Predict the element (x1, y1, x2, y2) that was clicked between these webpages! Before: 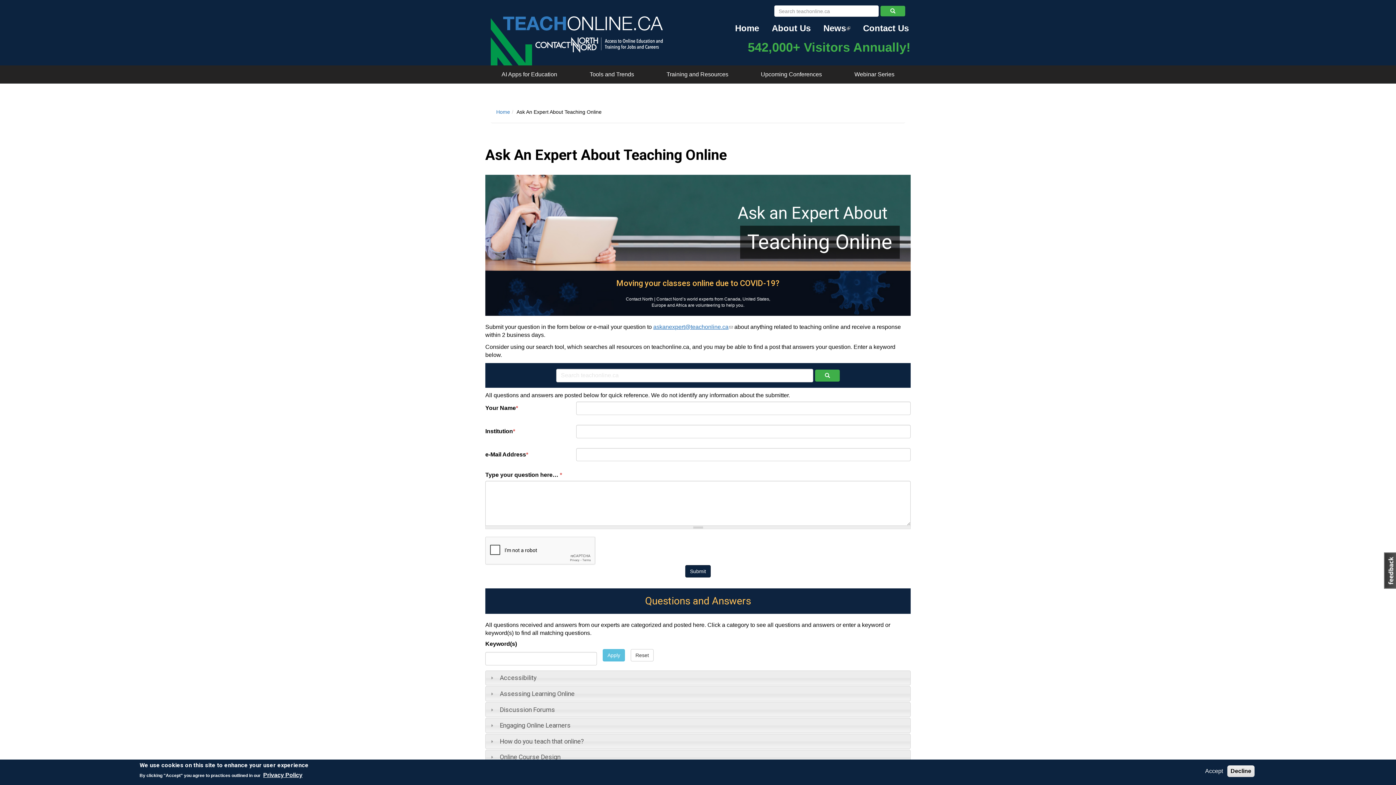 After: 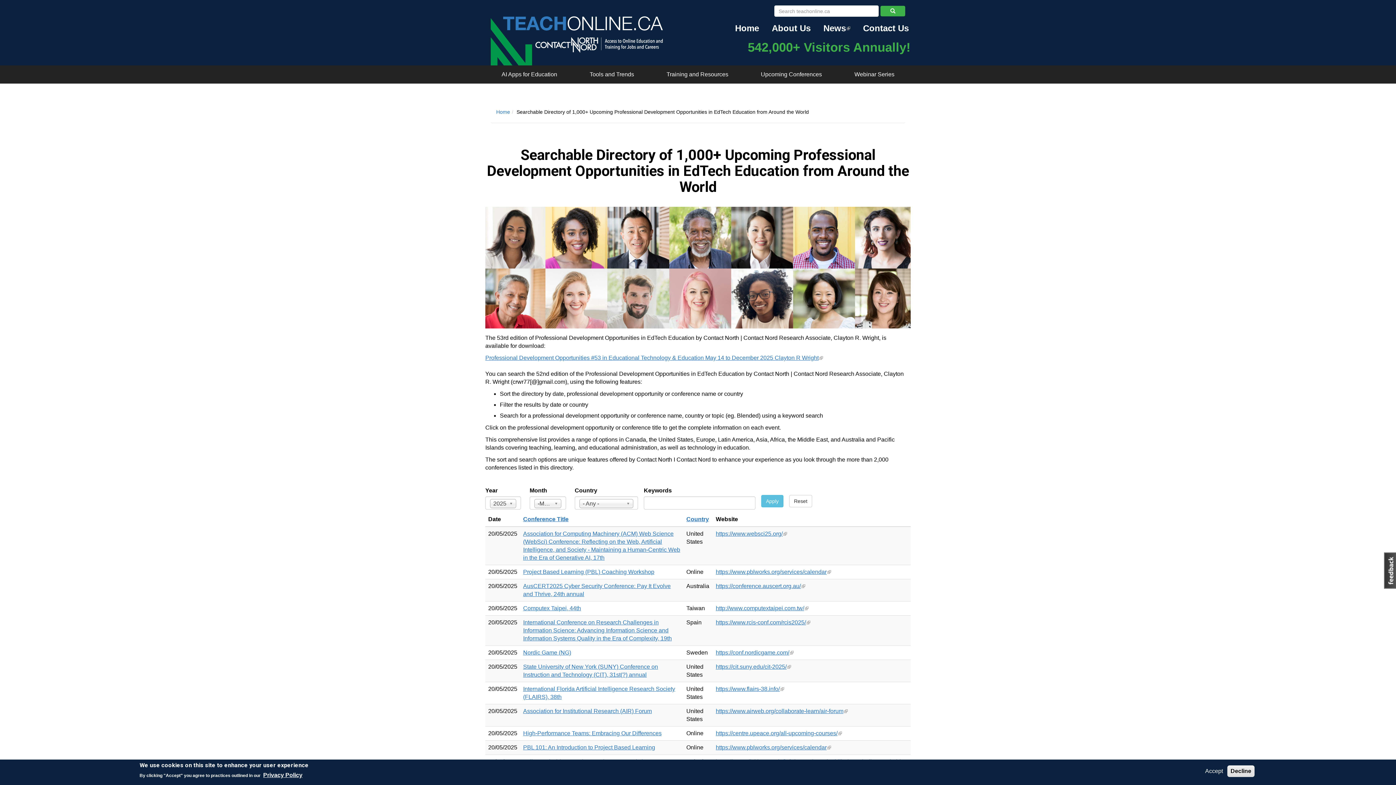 Action: label: Upcoming Conferences bbox: (744, 65, 838, 83)